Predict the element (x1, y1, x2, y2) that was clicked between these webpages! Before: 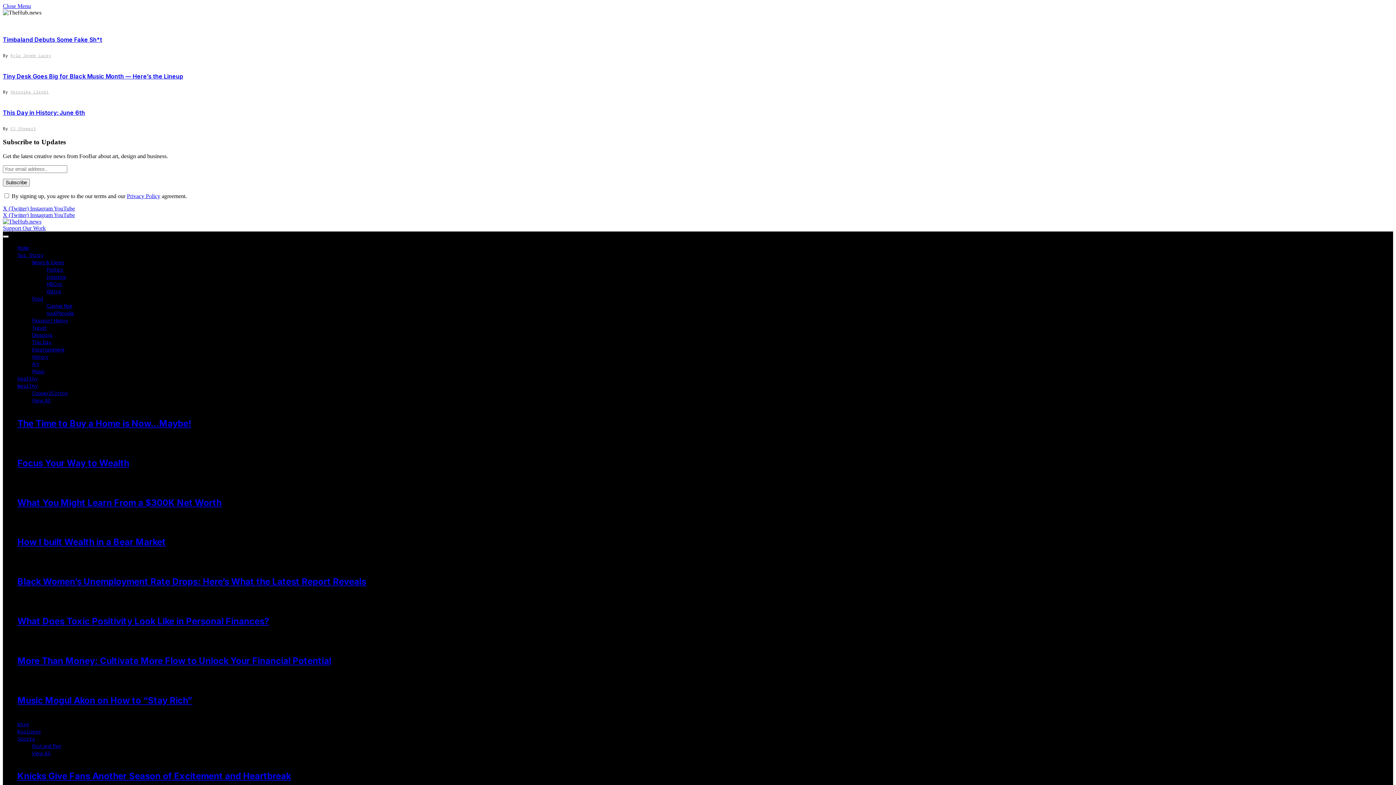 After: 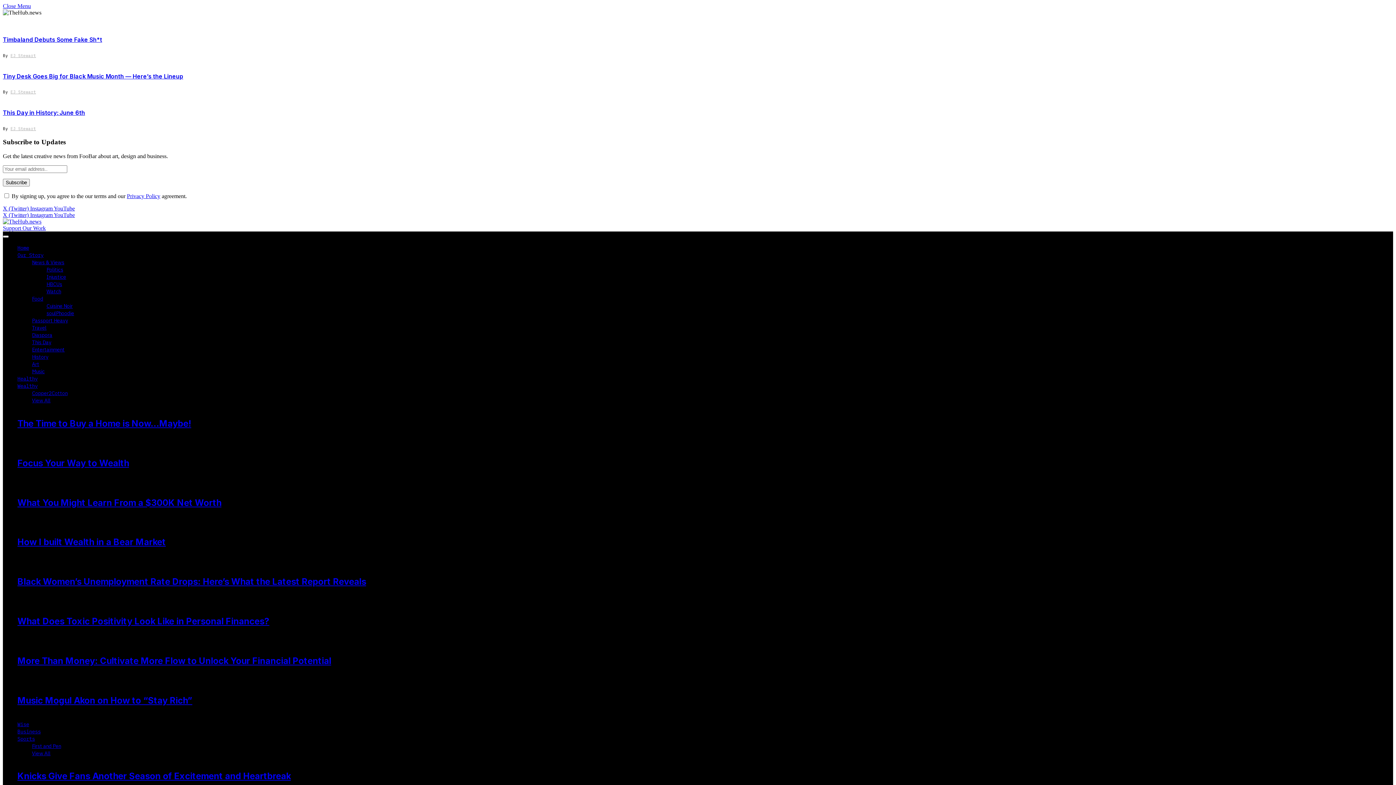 Action: bbox: (10, 126, 36, 131) label: EJ Stewart